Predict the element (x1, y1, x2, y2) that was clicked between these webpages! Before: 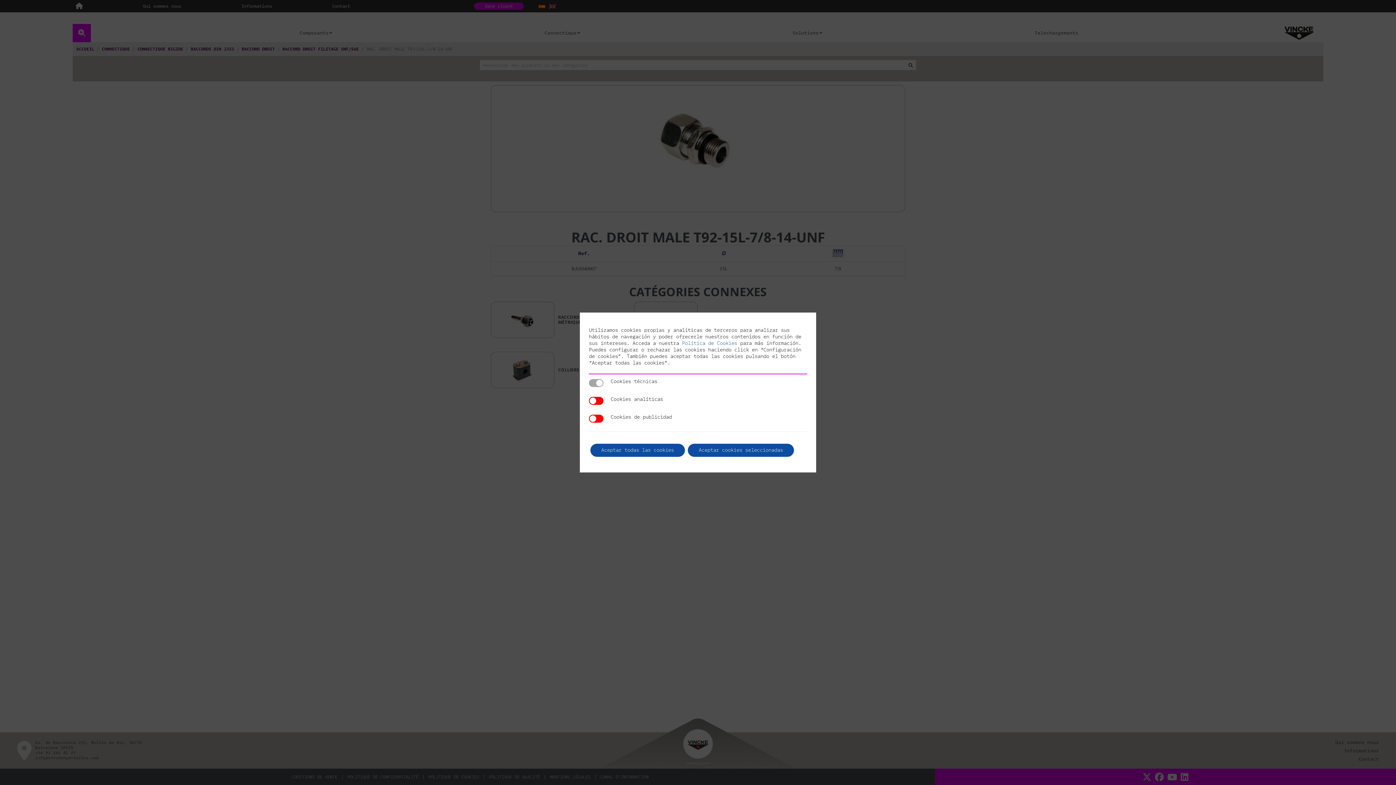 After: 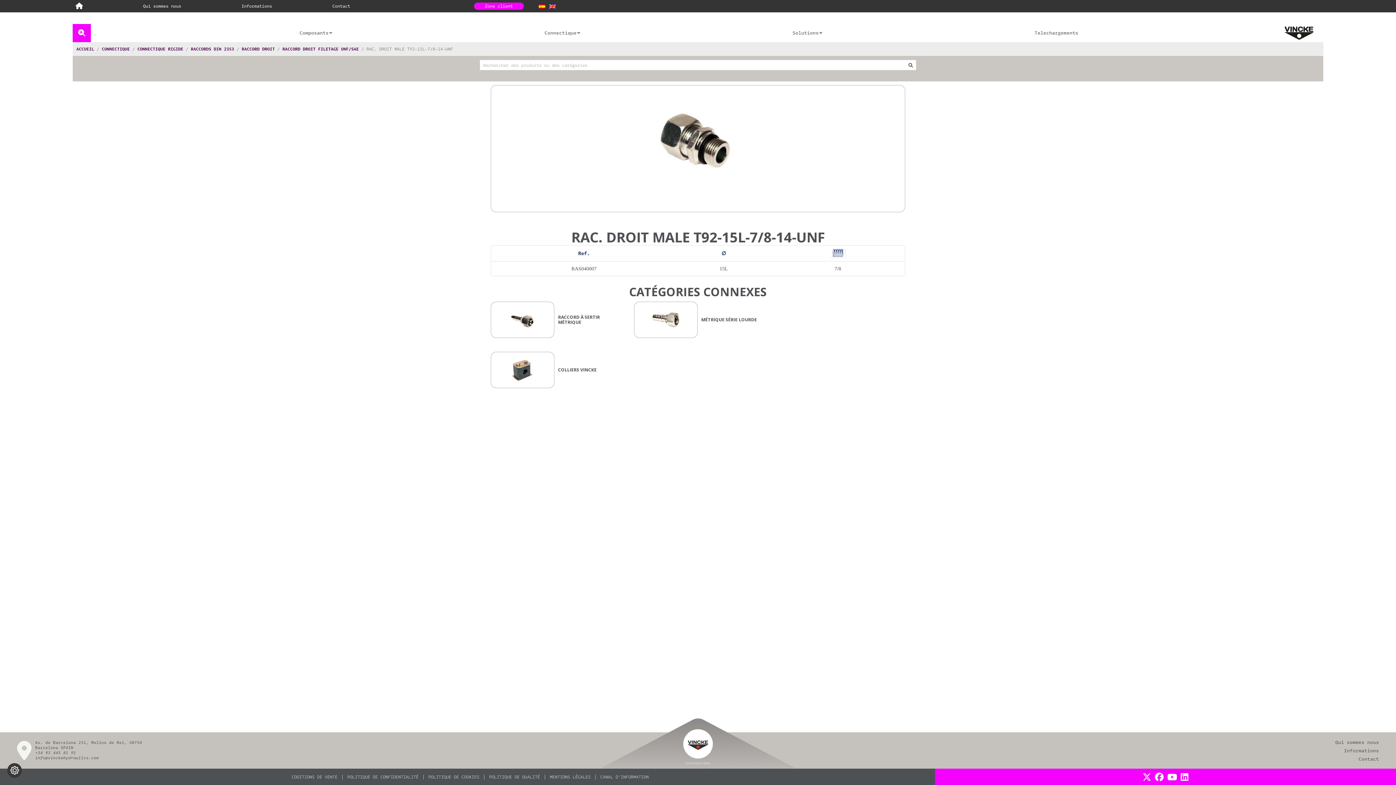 Action: bbox: (590, 444, 685, 457) label: Aceptar todas las cookies